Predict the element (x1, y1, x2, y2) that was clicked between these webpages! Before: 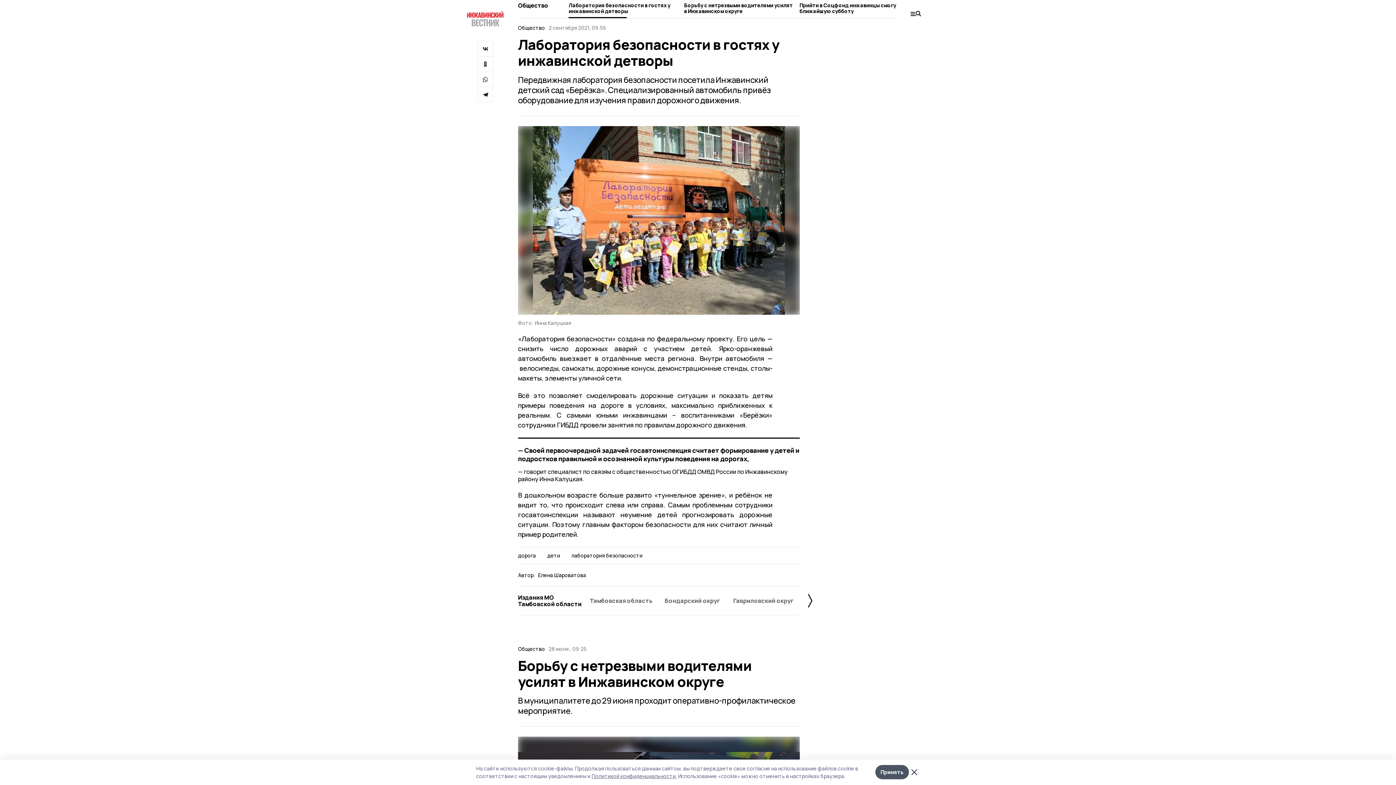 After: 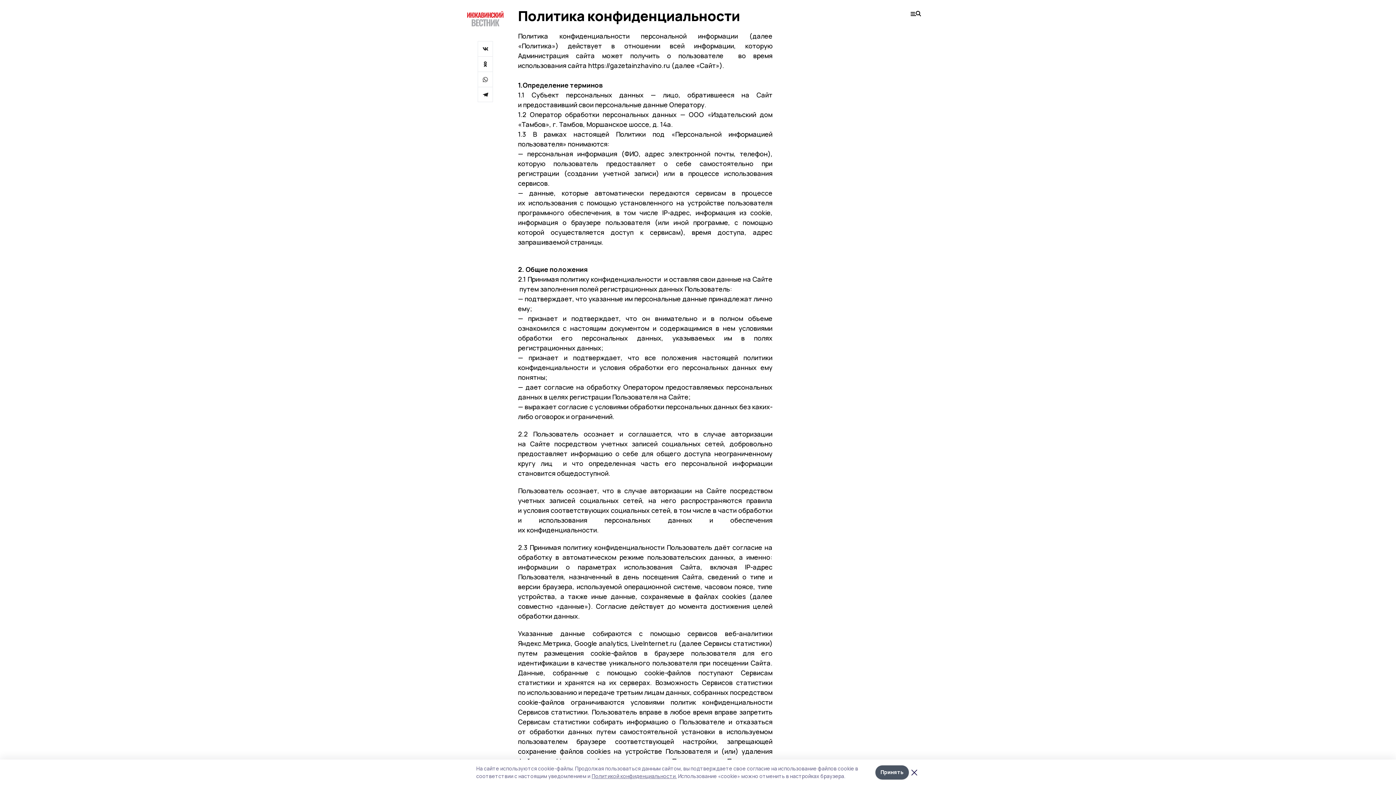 Action: label: Политикой конфиденциальности. bbox: (591, 773, 676, 780)